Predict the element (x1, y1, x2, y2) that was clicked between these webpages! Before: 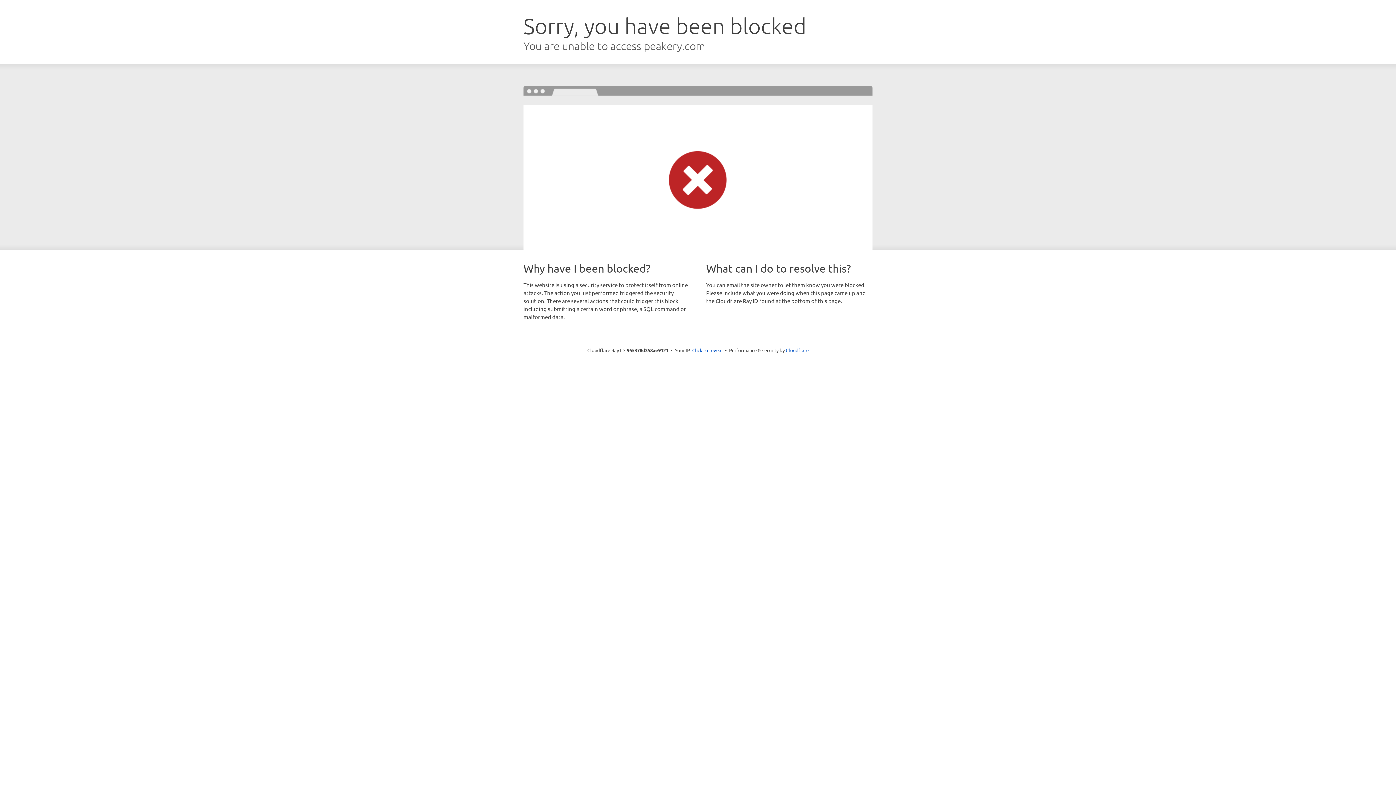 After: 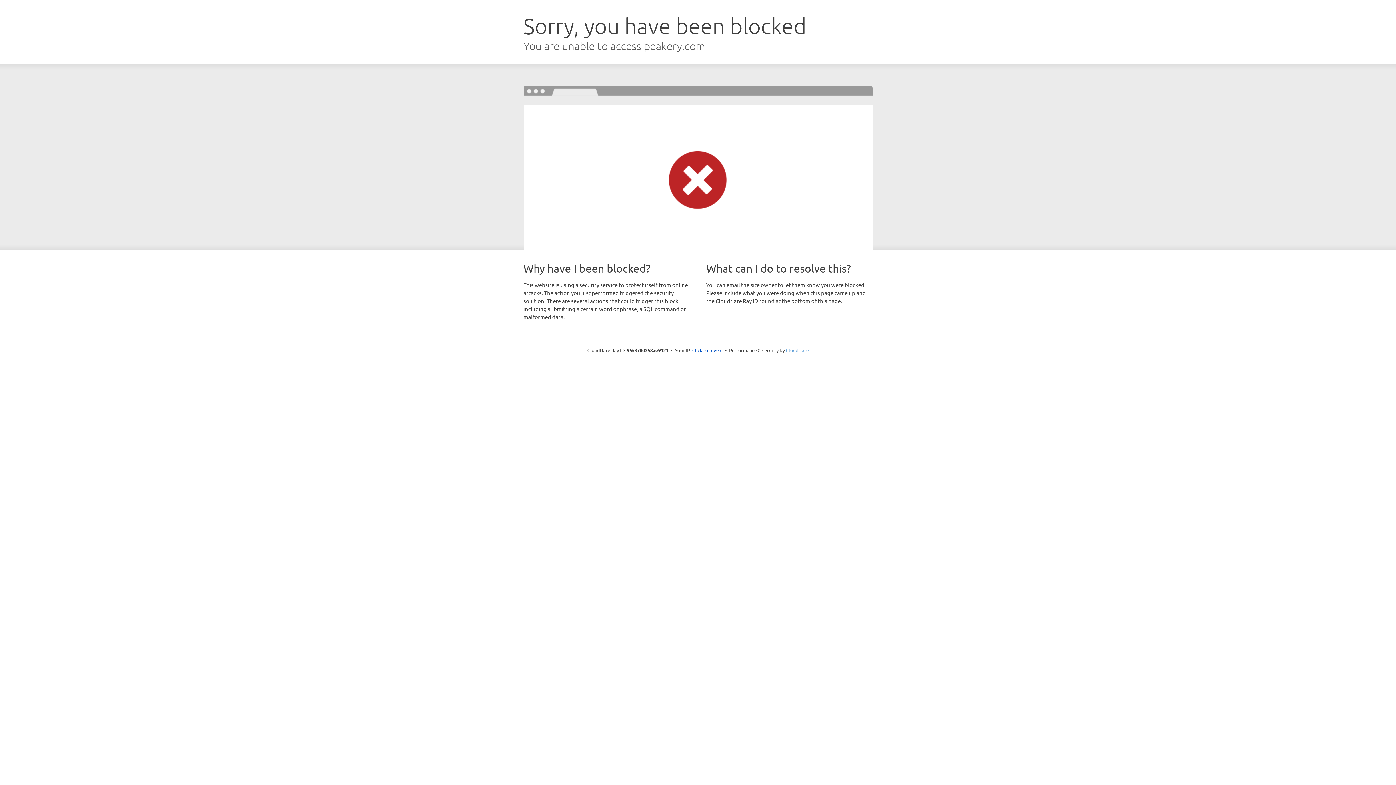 Action: bbox: (786, 347, 808, 353) label: Cloudflare